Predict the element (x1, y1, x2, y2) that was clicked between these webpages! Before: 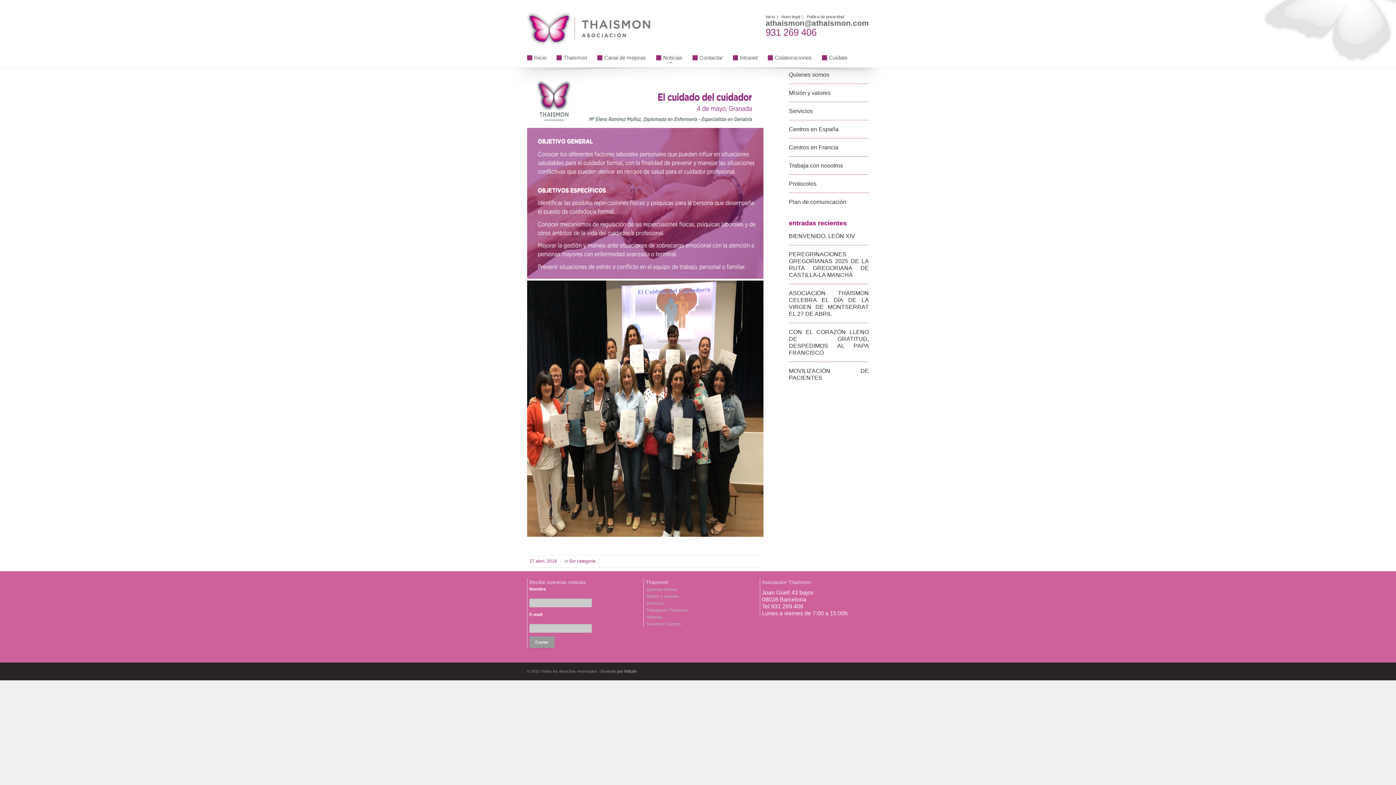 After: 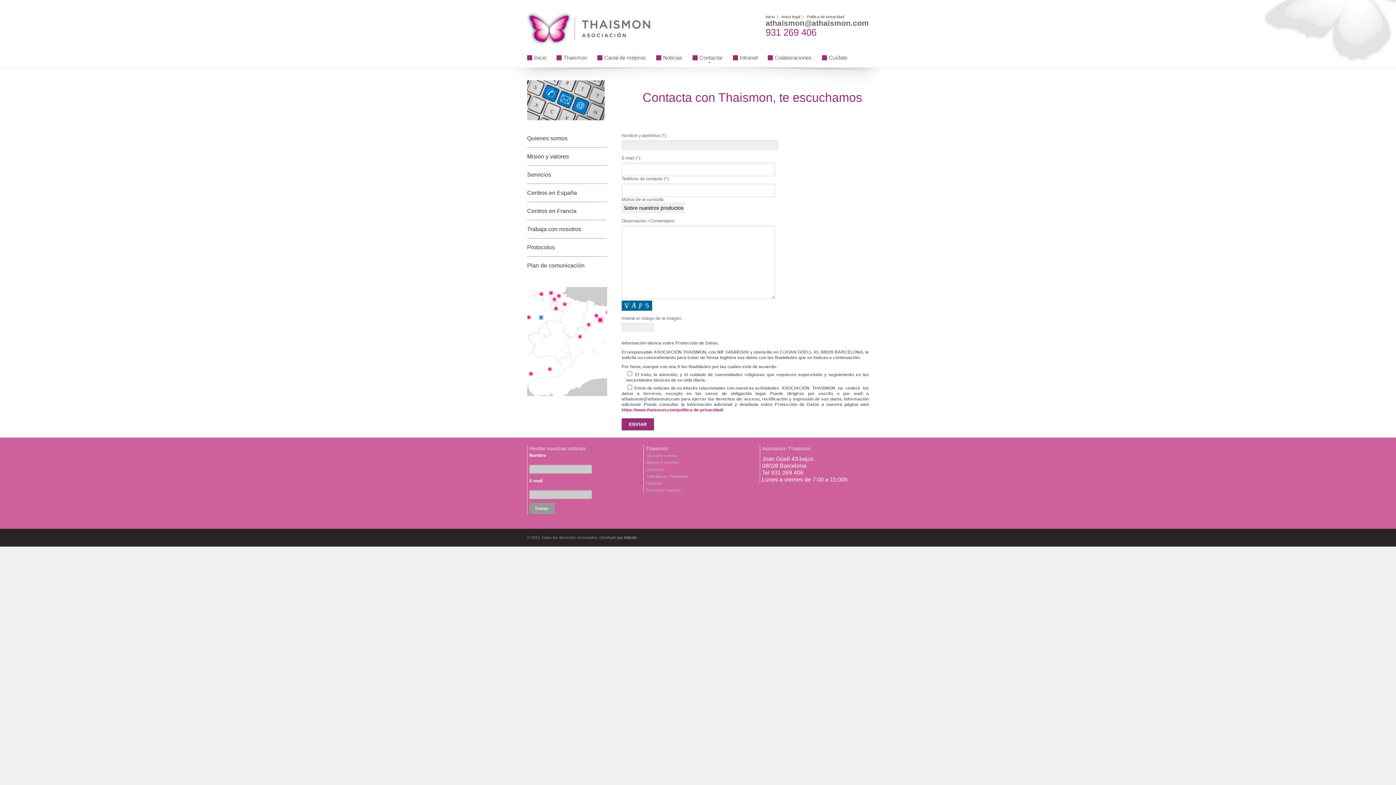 Action: bbox: (692, 55, 725, 61) label: Contactar